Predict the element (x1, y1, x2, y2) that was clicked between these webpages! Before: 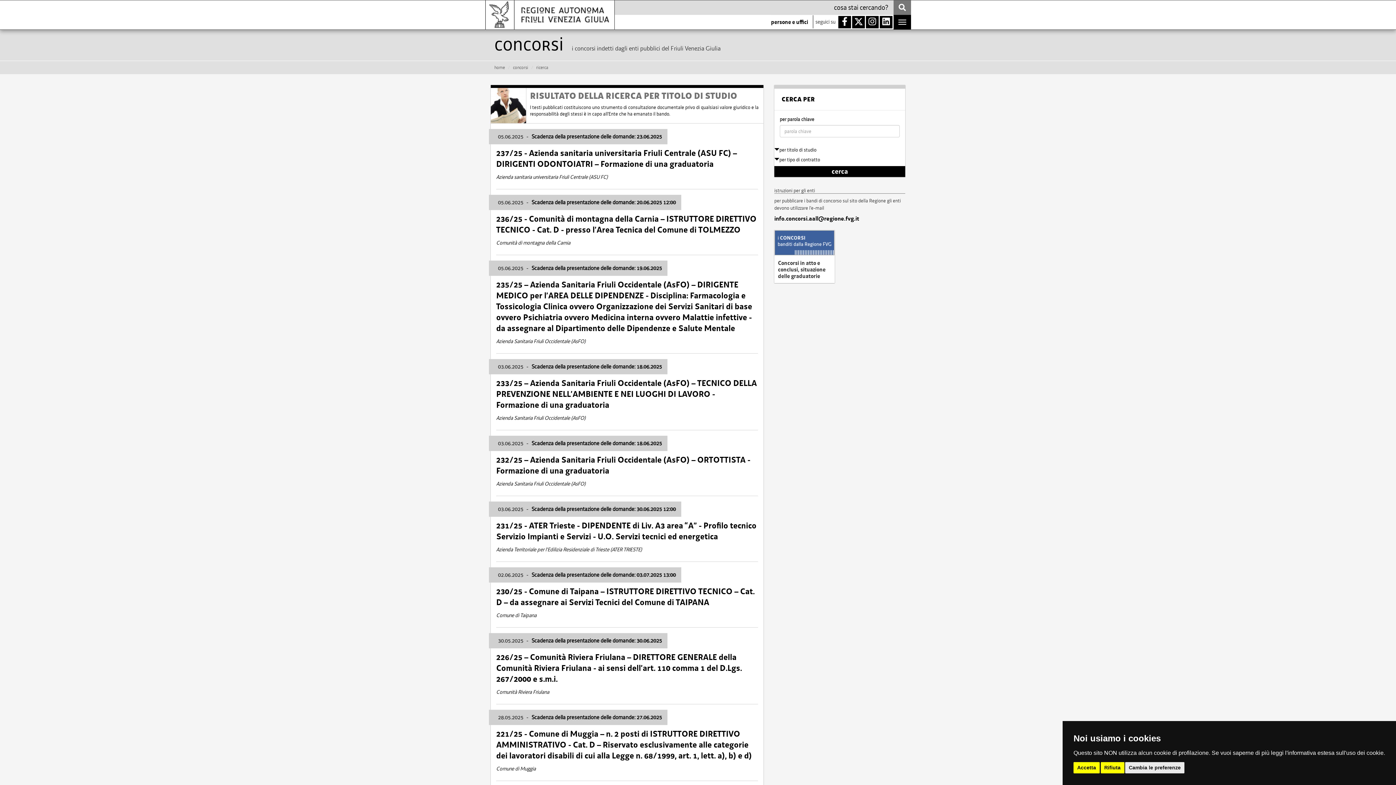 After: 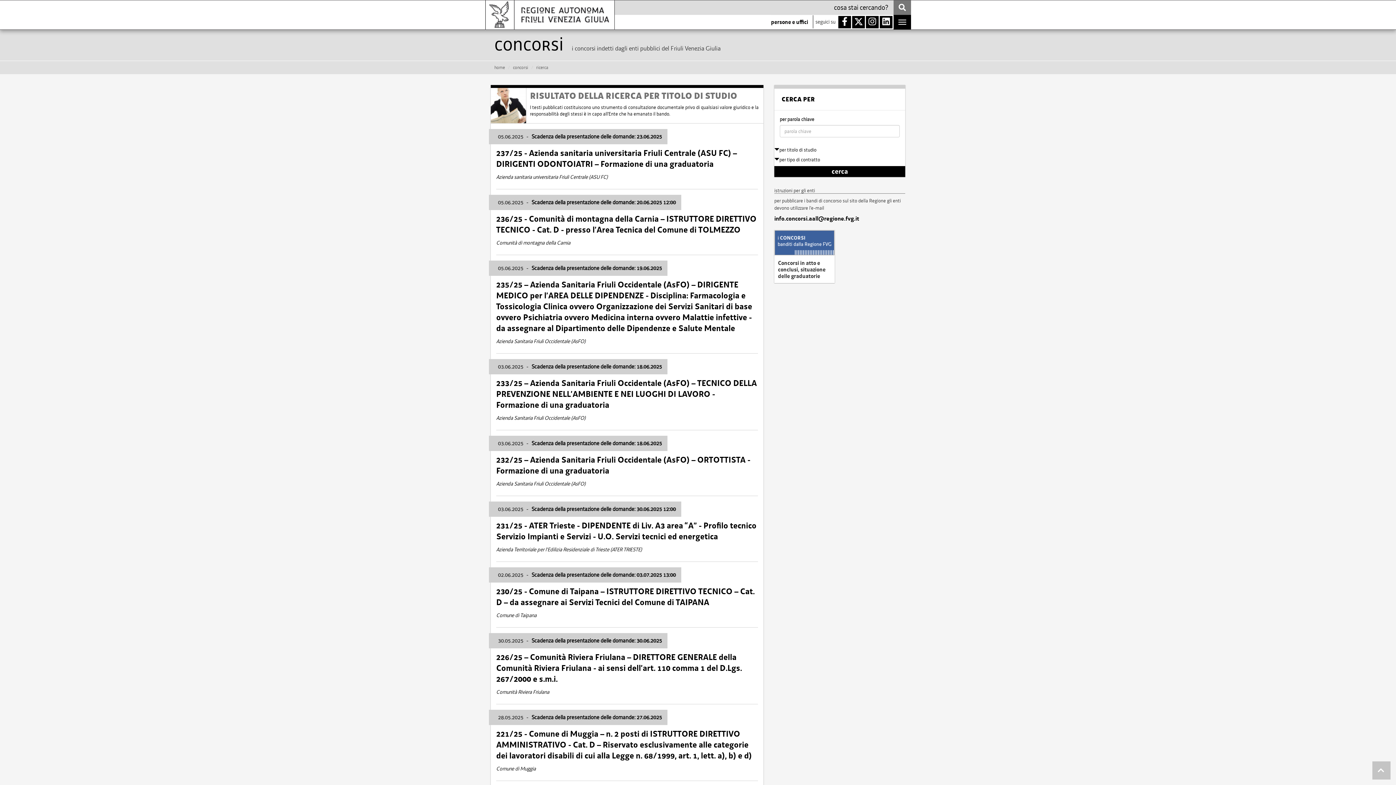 Action: label: Accetta bbox: (1073, 762, 1100, 773)